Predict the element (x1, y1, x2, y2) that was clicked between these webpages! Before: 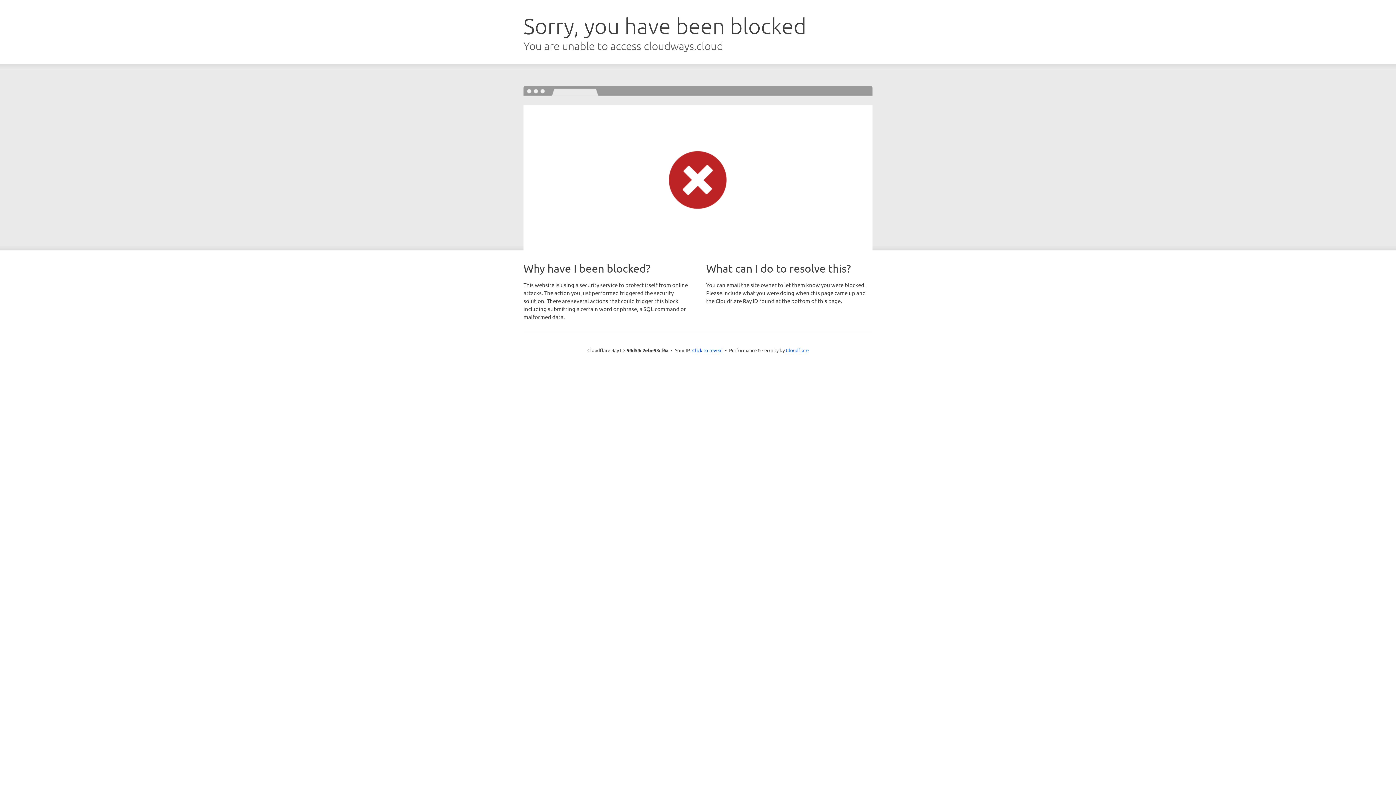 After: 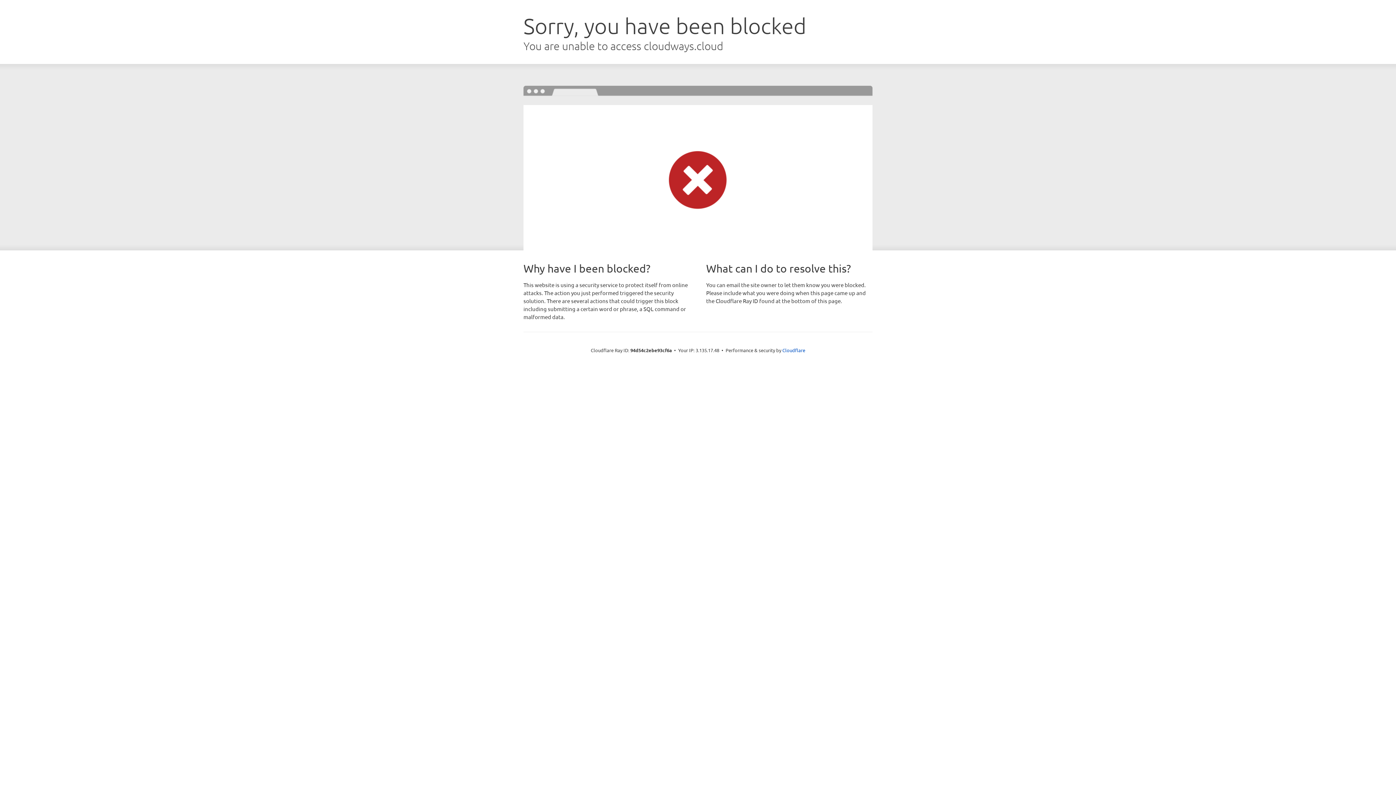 Action: bbox: (692, 346, 722, 353) label: Click to reveal